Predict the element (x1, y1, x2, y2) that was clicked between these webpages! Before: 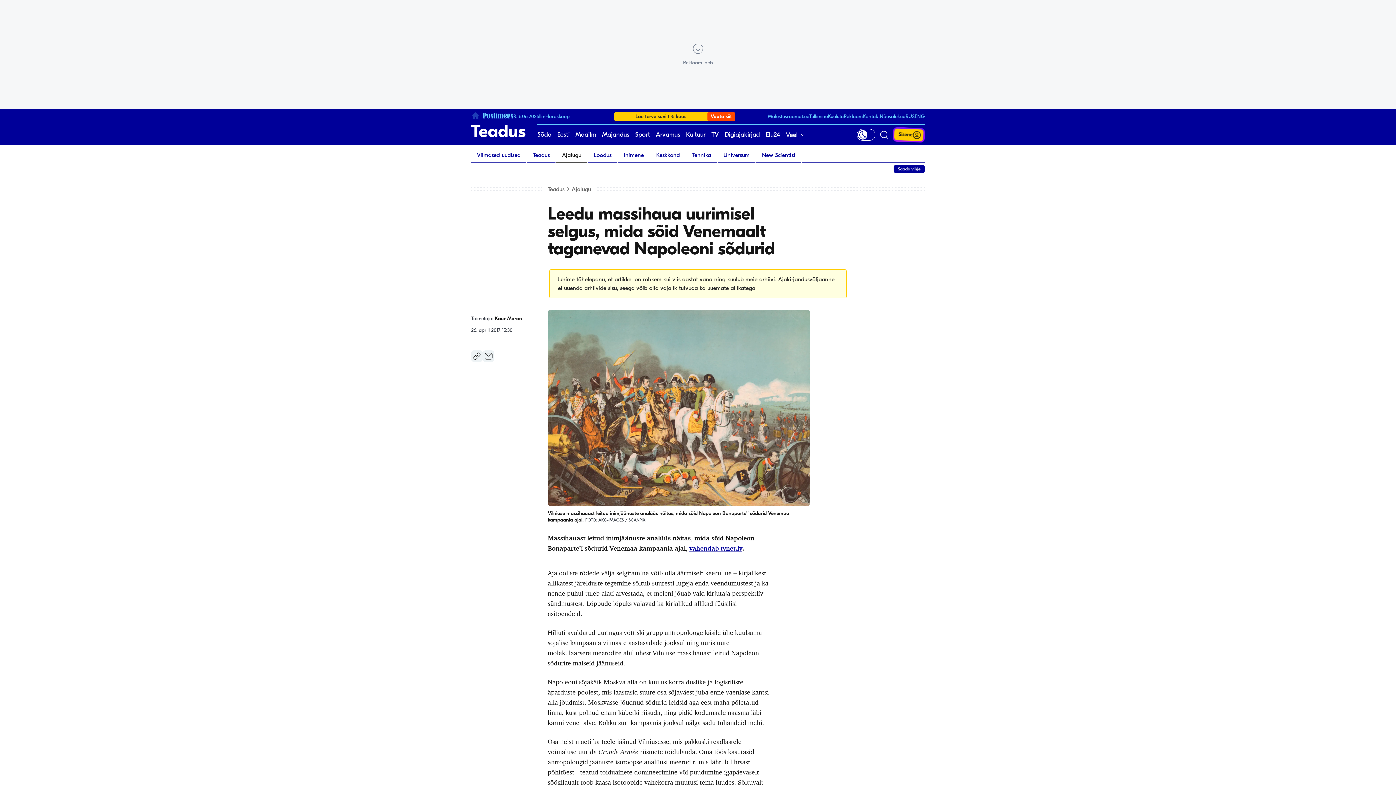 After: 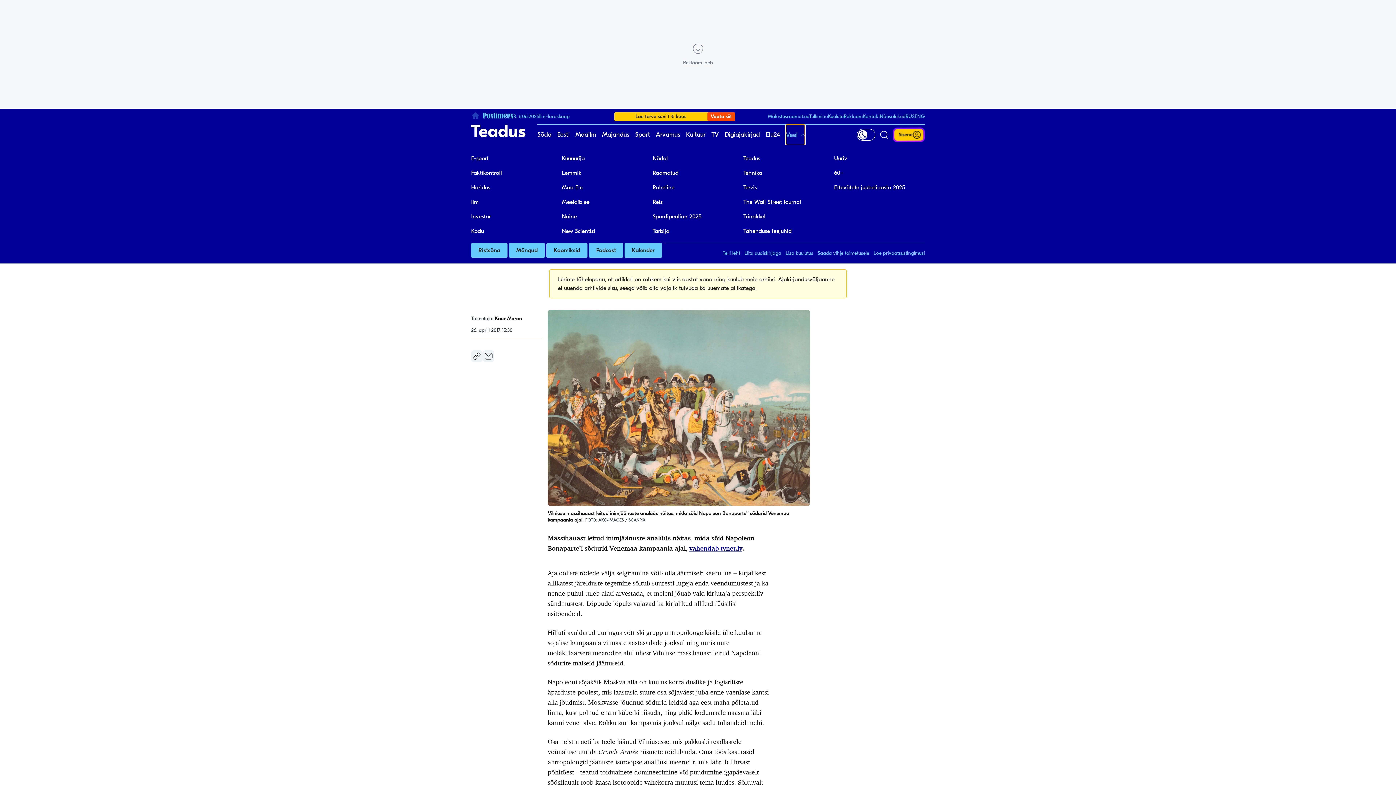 Action: bbox: (786, 124, 805, 145) label: Veel